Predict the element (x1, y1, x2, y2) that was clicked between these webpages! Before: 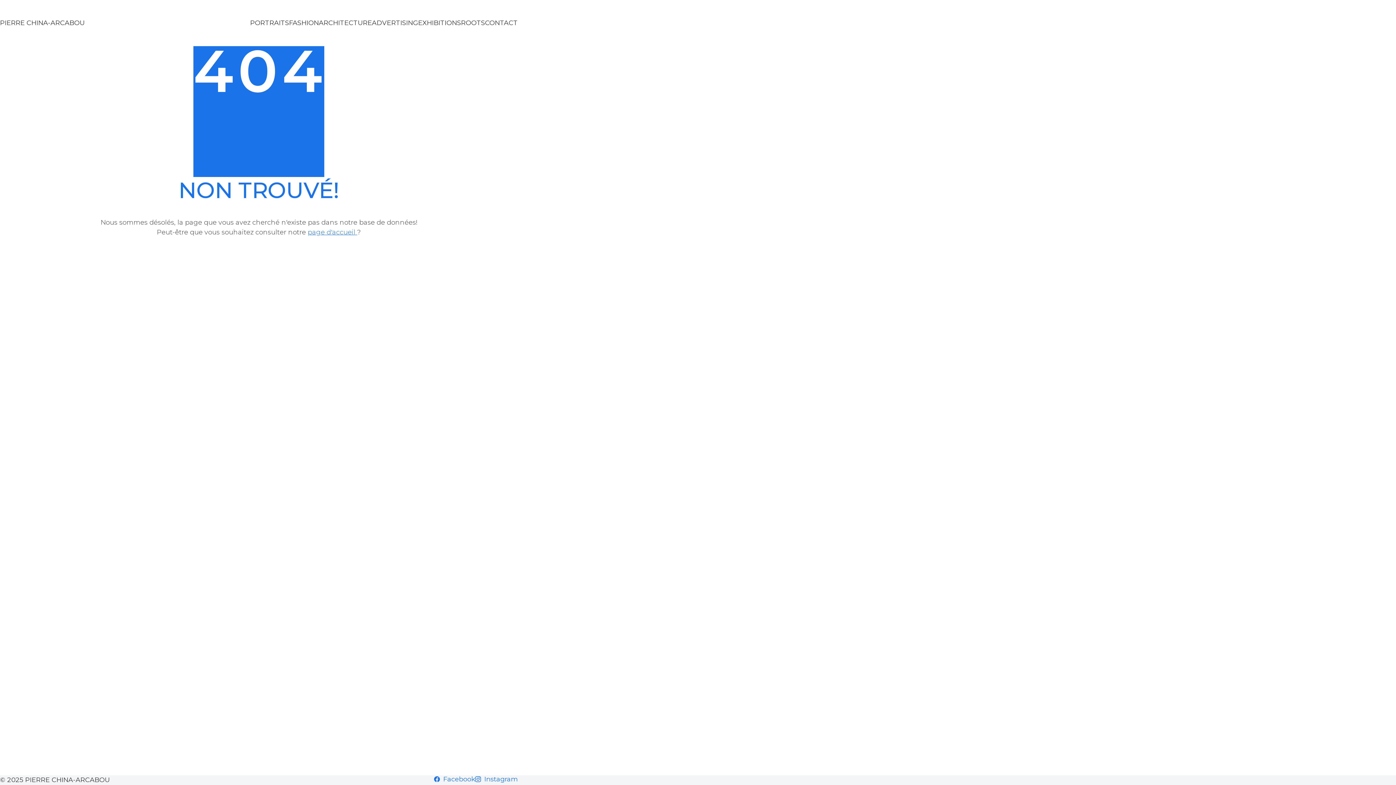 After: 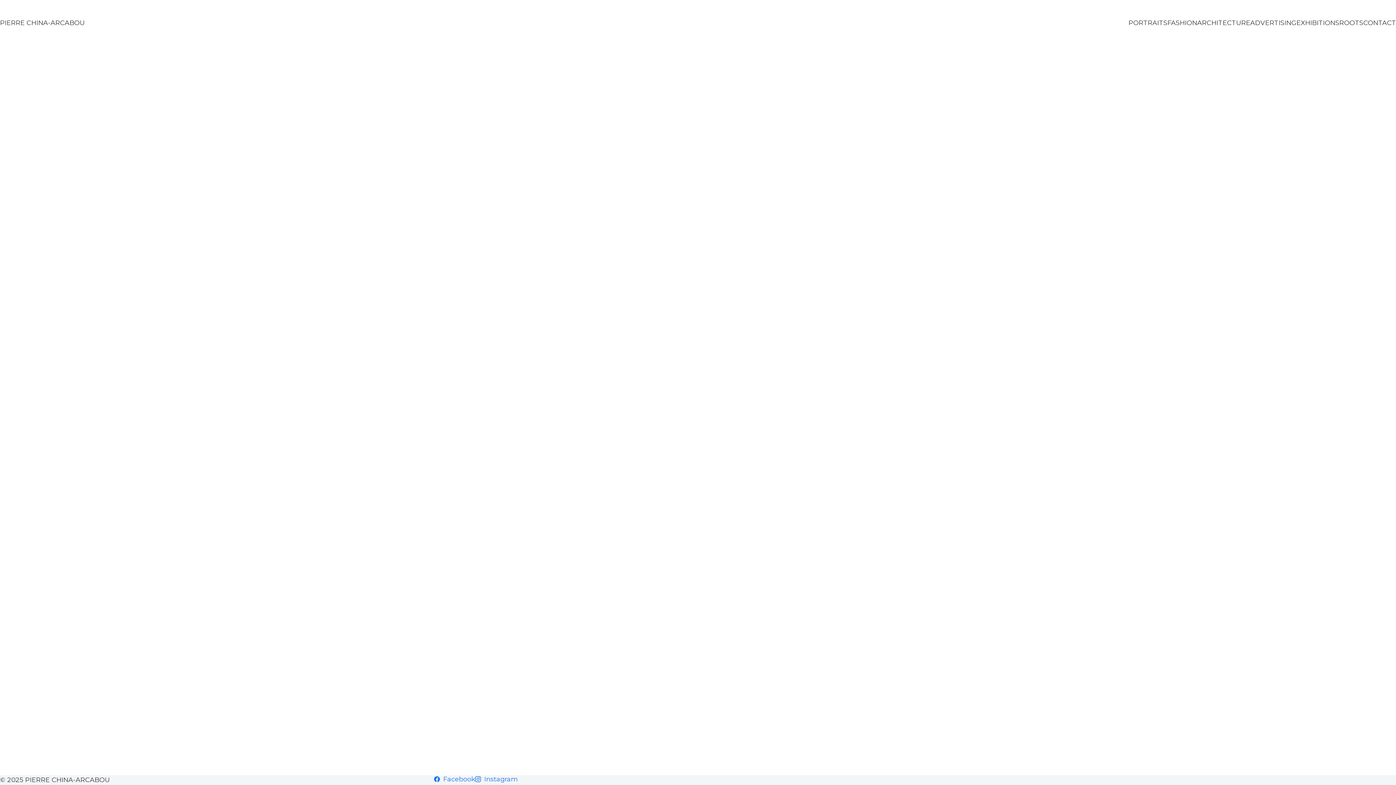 Action: label: page d'accueil  bbox: (307, 228, 357, 236)